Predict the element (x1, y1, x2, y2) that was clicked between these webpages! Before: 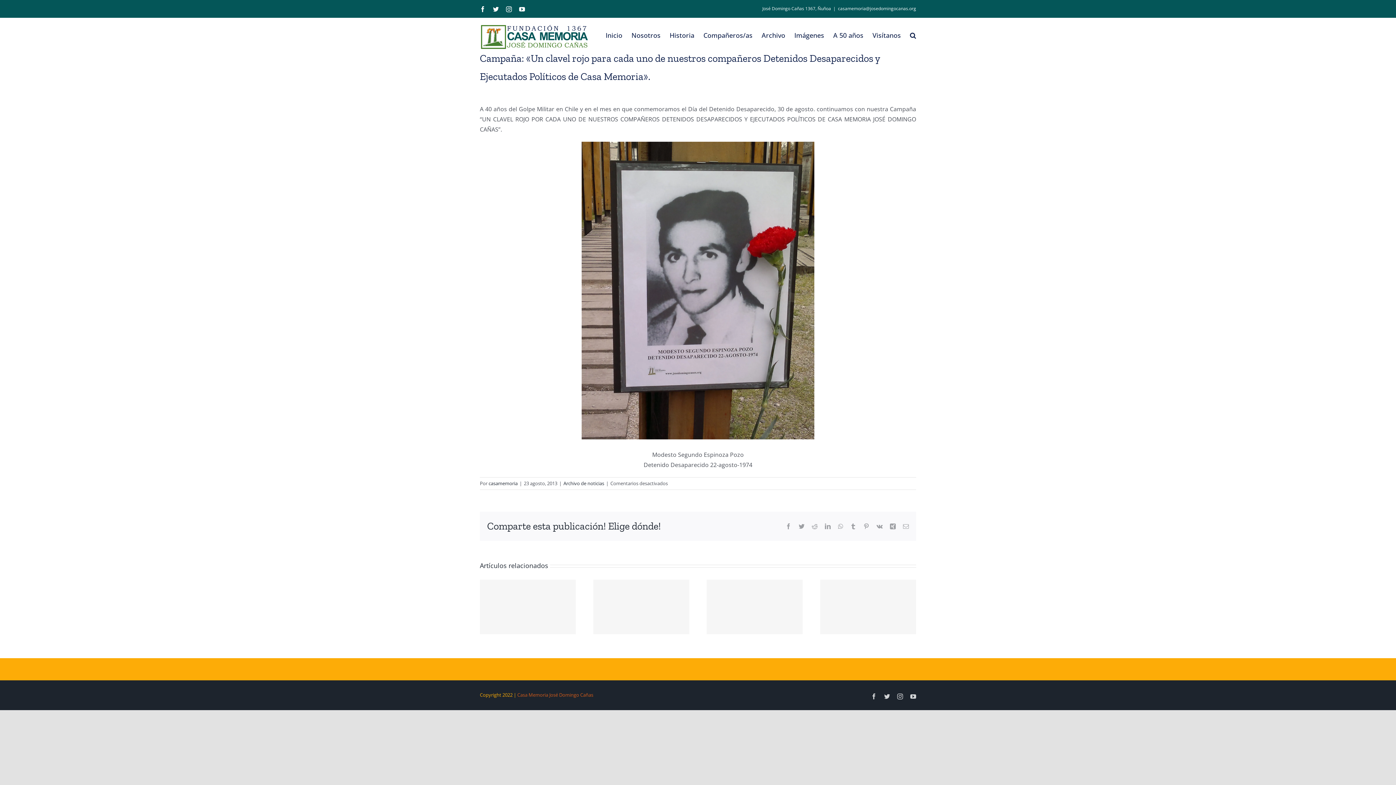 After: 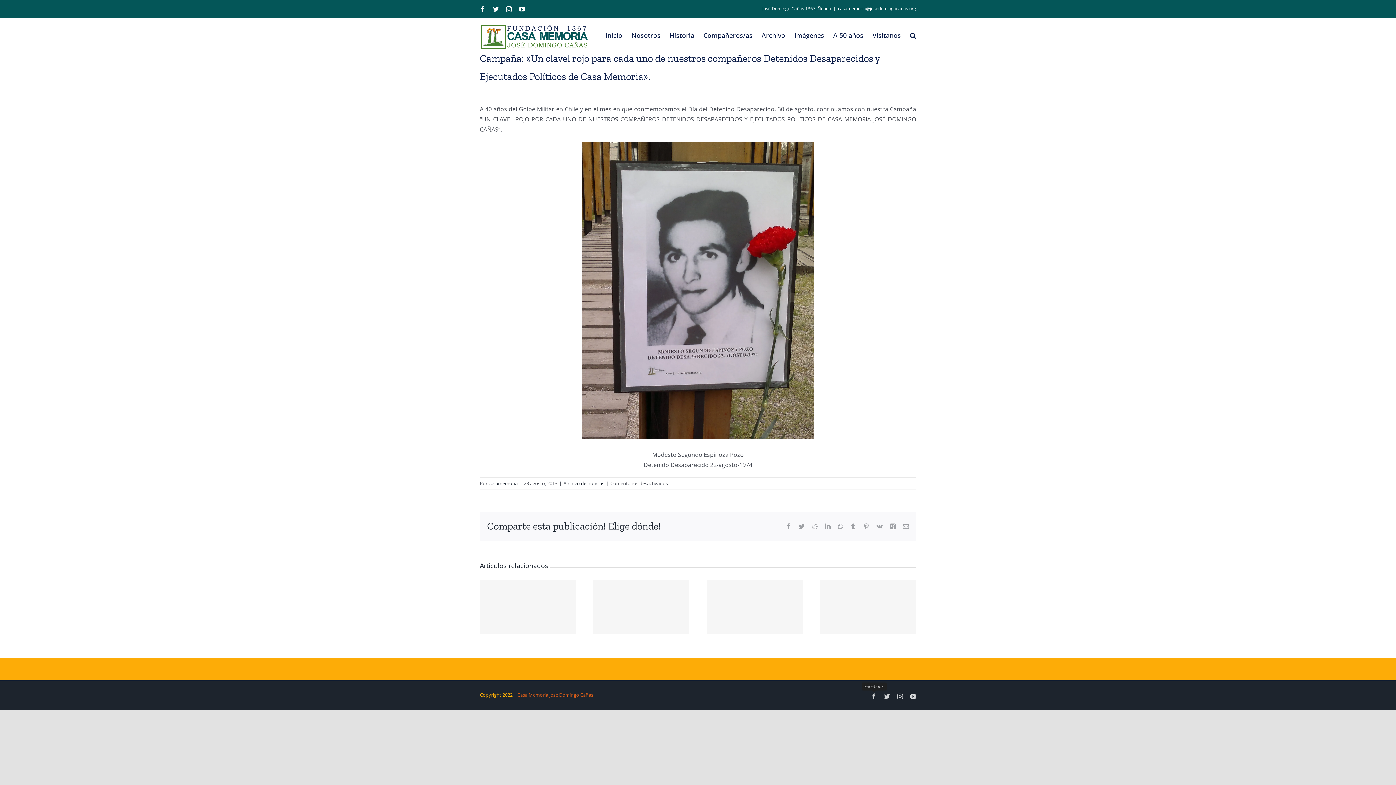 Action: bbox: (871, 693, 877, 699) label: Facebook